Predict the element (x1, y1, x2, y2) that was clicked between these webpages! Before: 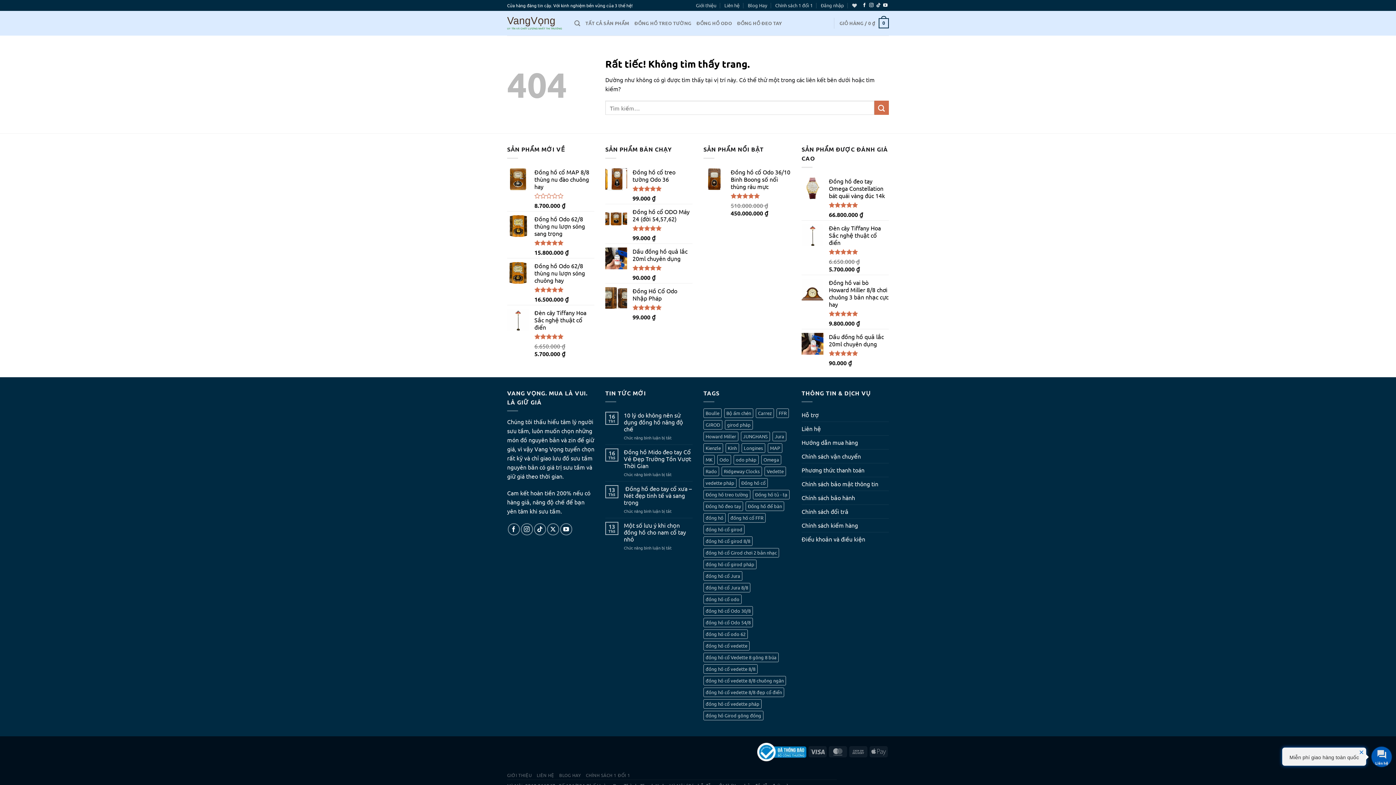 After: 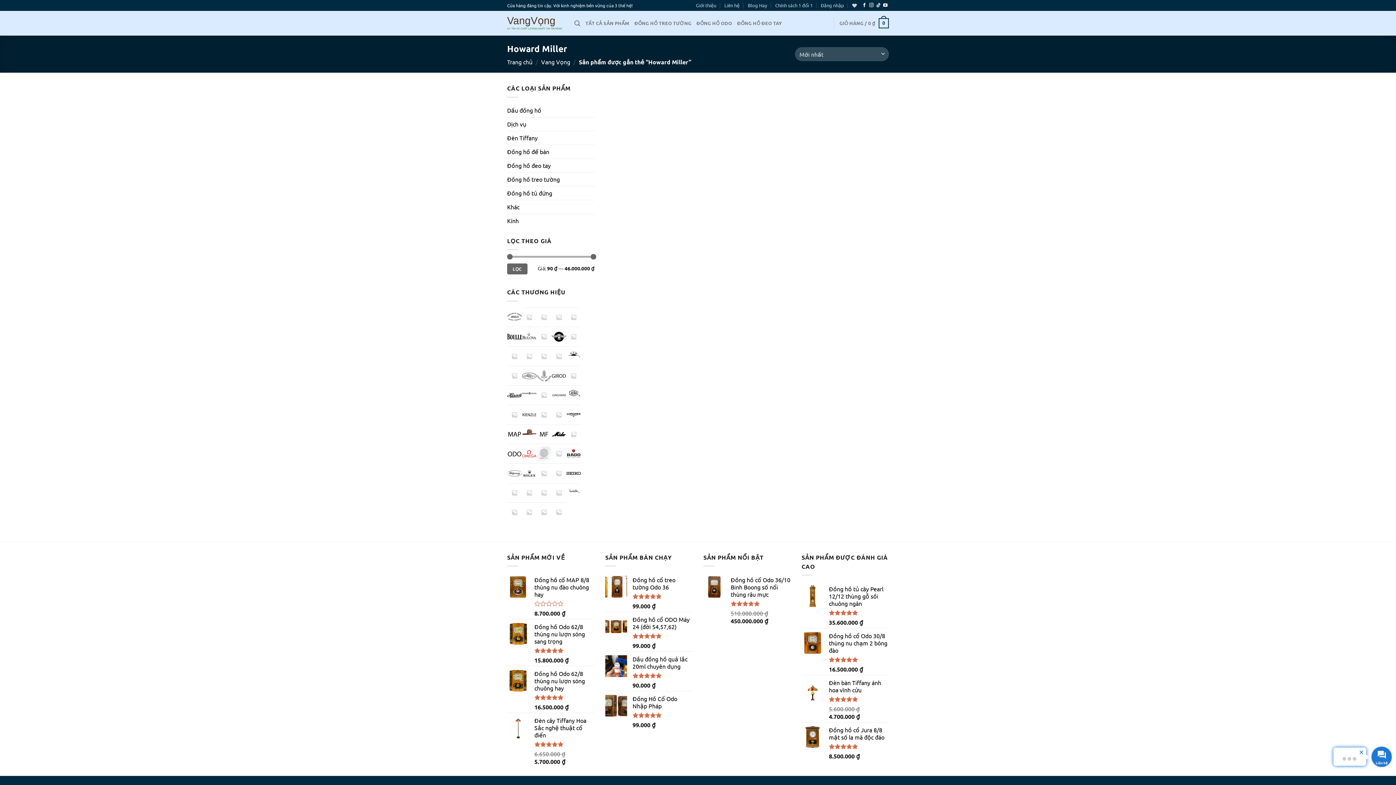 Action: label: Howard Miller (7 sản phẩm) bbox: (703, 432, 738, 441)